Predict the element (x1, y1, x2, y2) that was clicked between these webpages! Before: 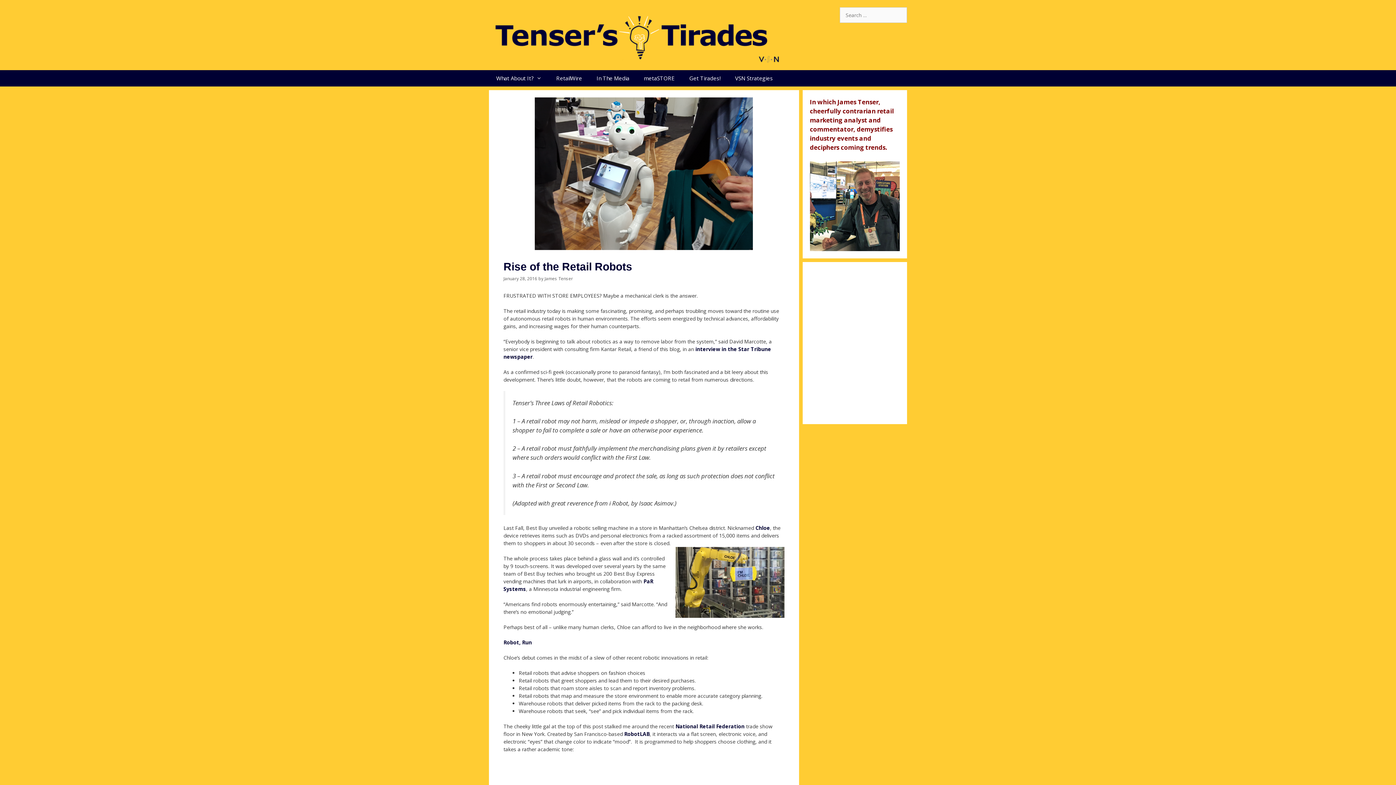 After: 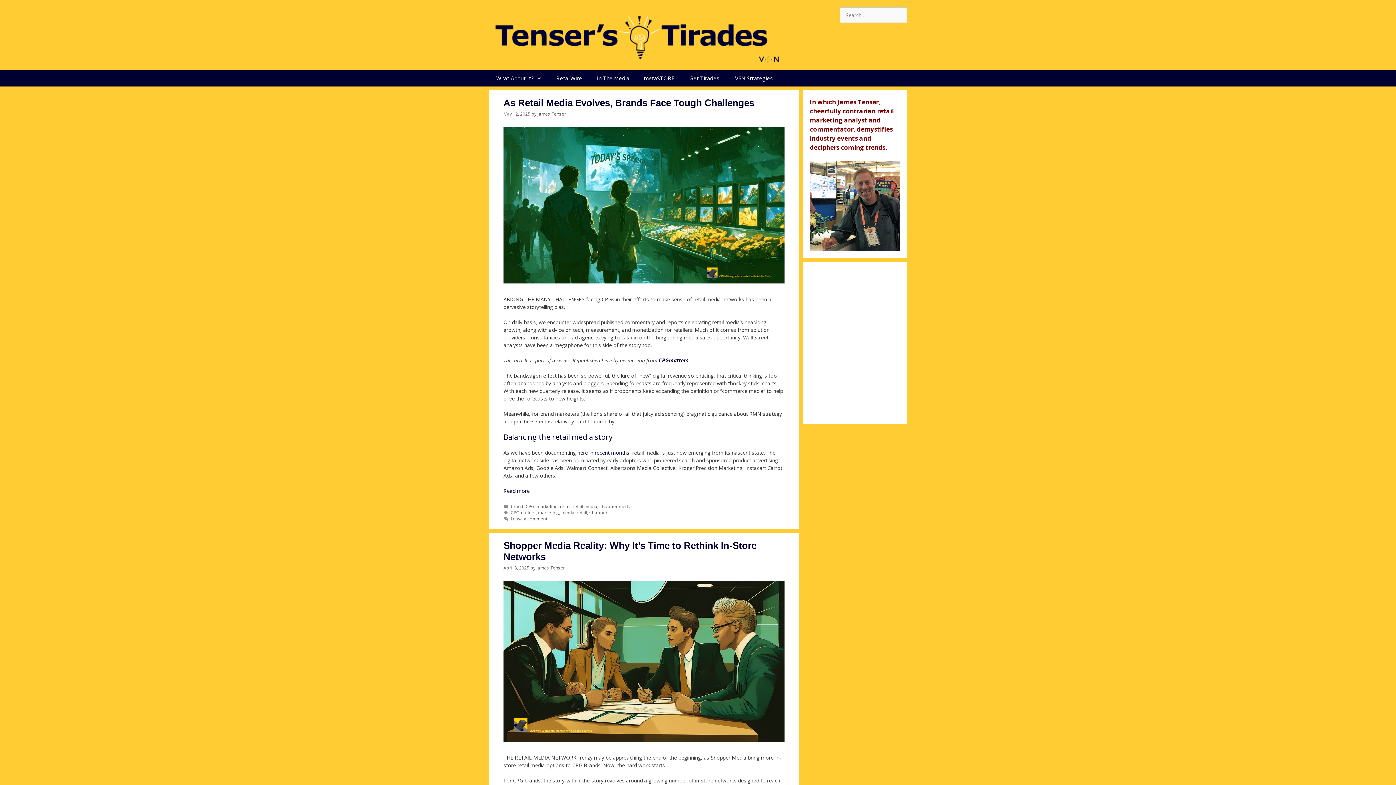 Action: bbox: (489, 31, 780, 37)